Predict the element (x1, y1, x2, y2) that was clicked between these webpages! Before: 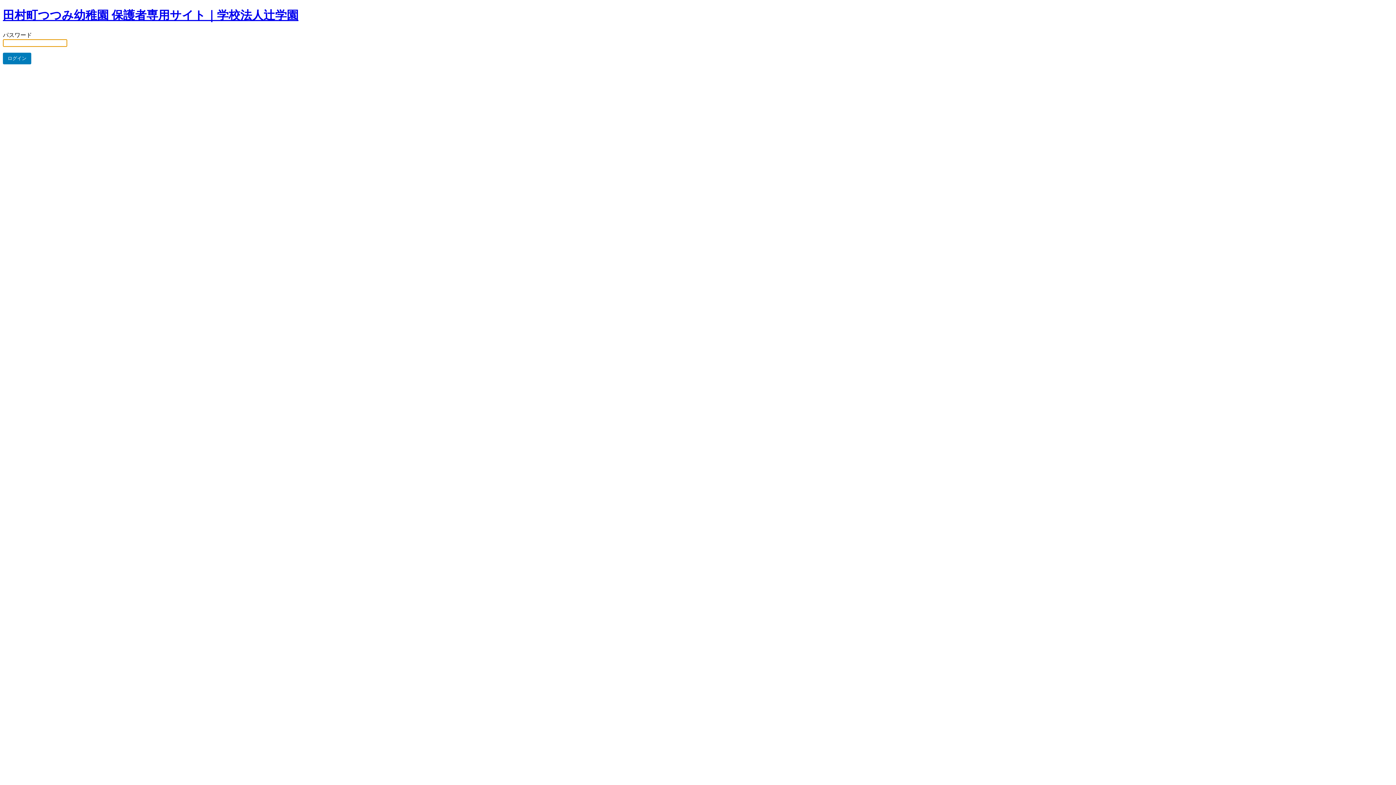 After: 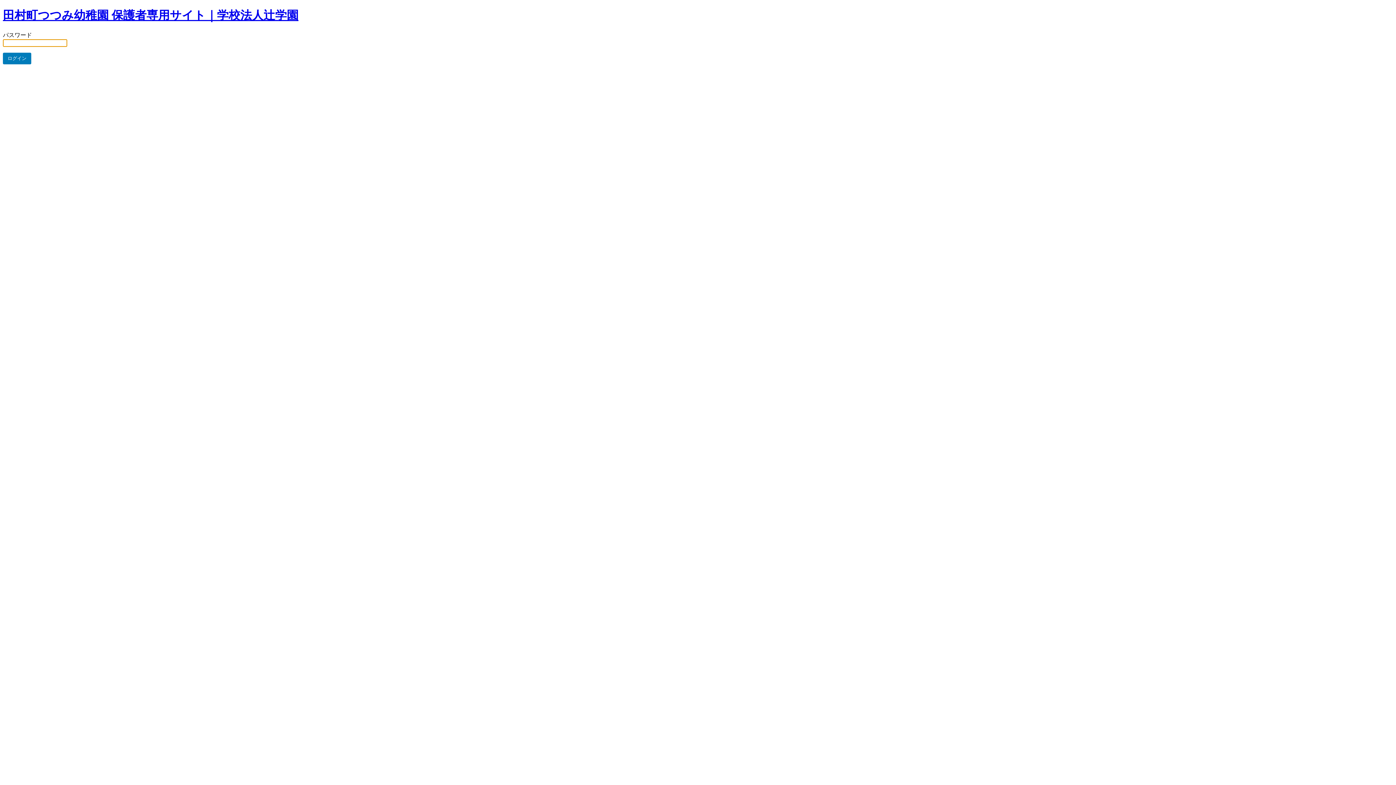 Action: bbox: (2, 8, 298, 21) label: 田村町つつみ幼稚園 保護者専用サイト｜学校法人辻学園